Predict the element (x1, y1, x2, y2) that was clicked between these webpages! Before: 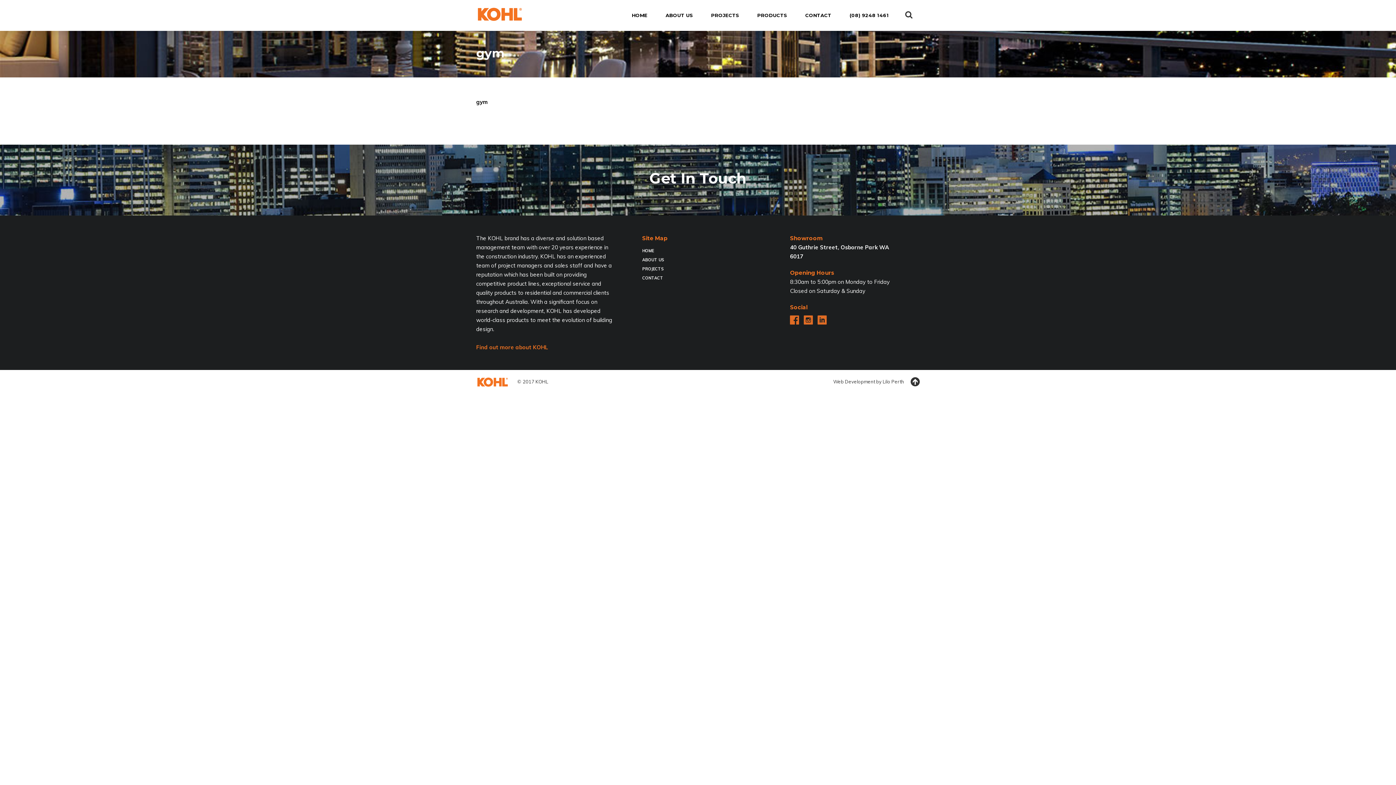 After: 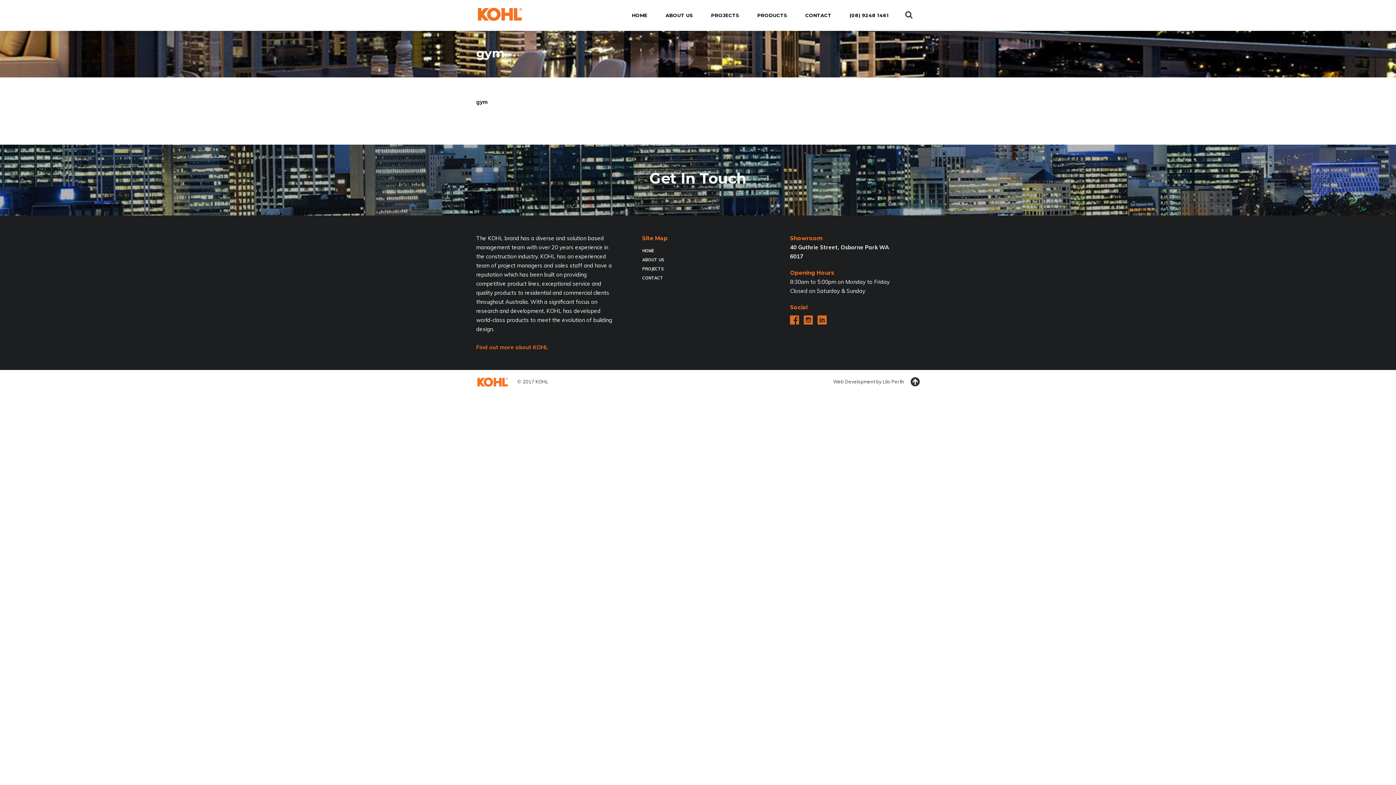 Action: bbox: (910, 377, 920, 386)